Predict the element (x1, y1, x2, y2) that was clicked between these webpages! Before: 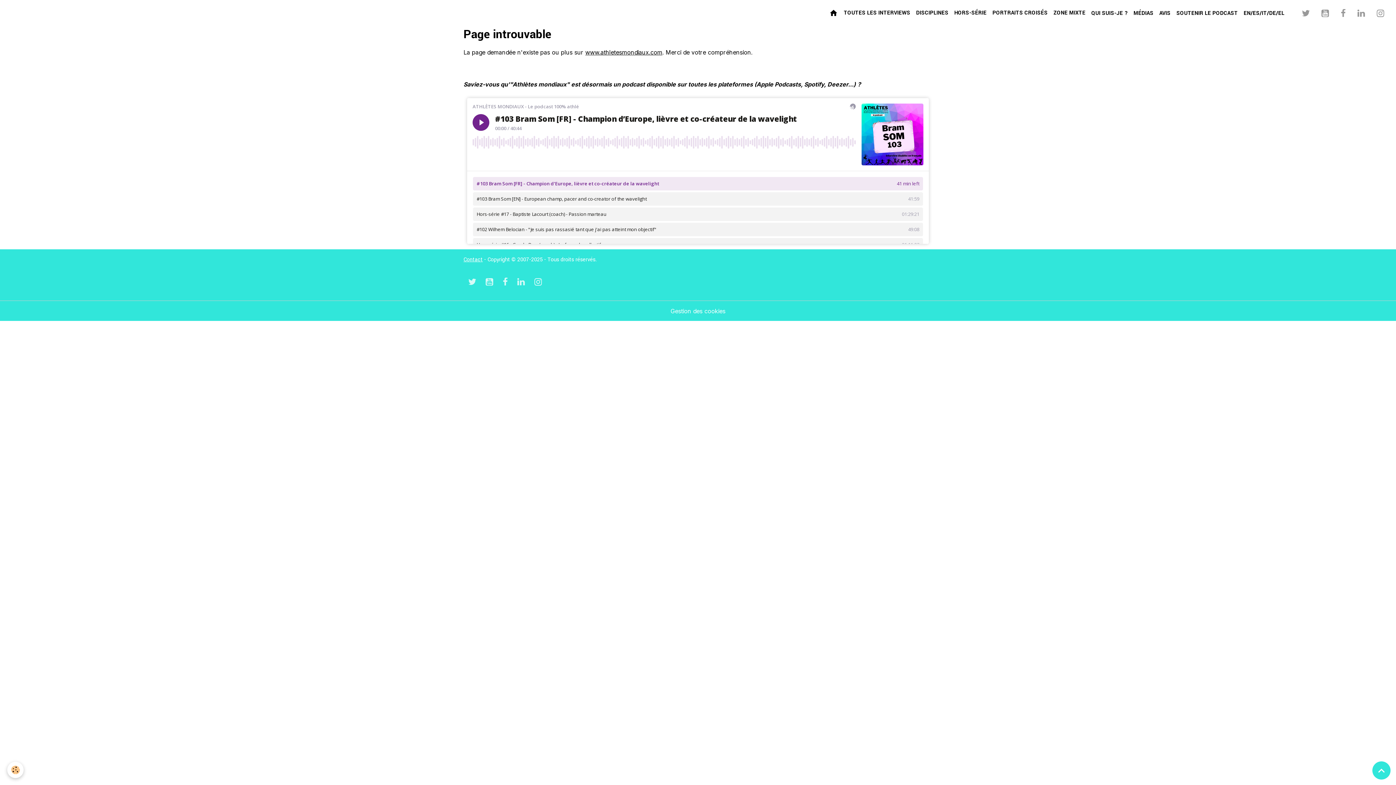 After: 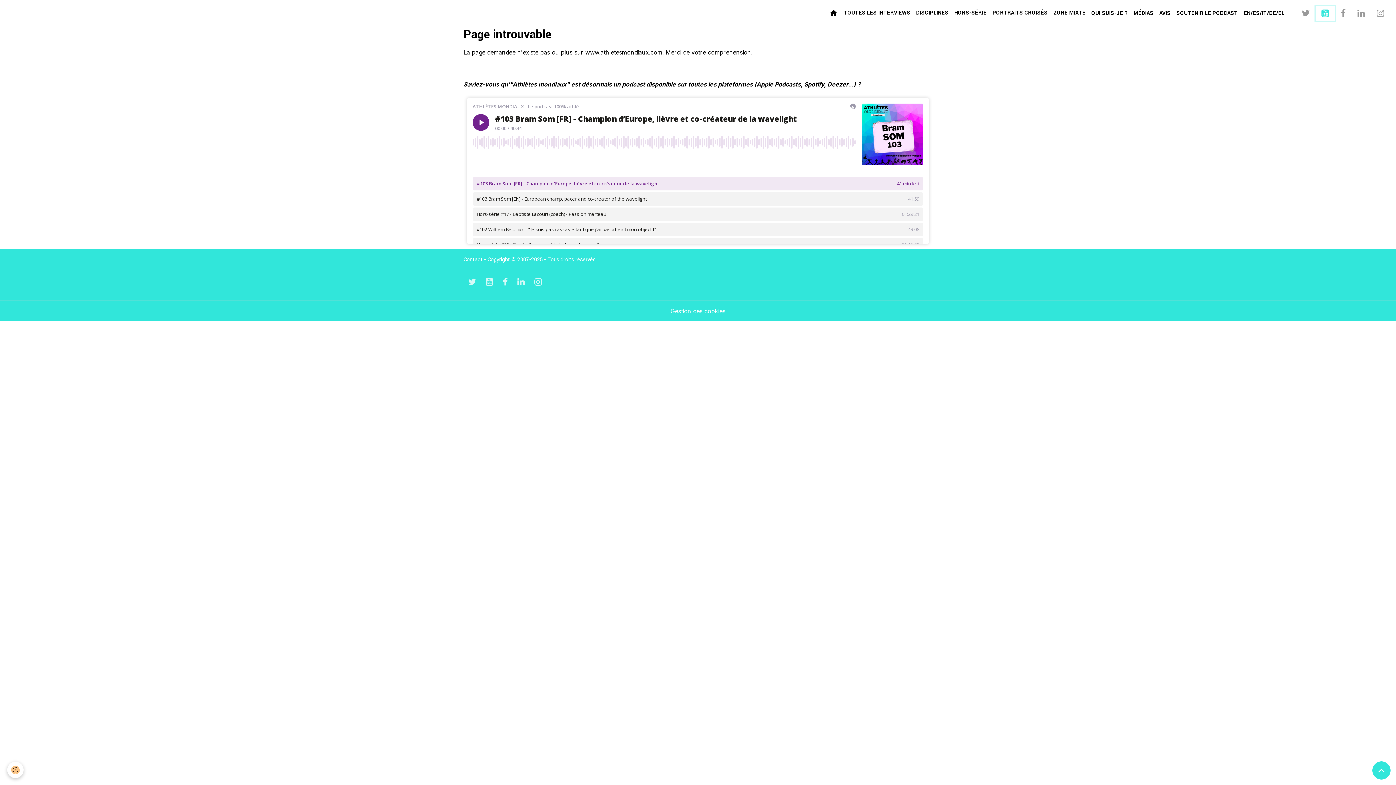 Action: bbox: (1316, 6, 1335, 20)